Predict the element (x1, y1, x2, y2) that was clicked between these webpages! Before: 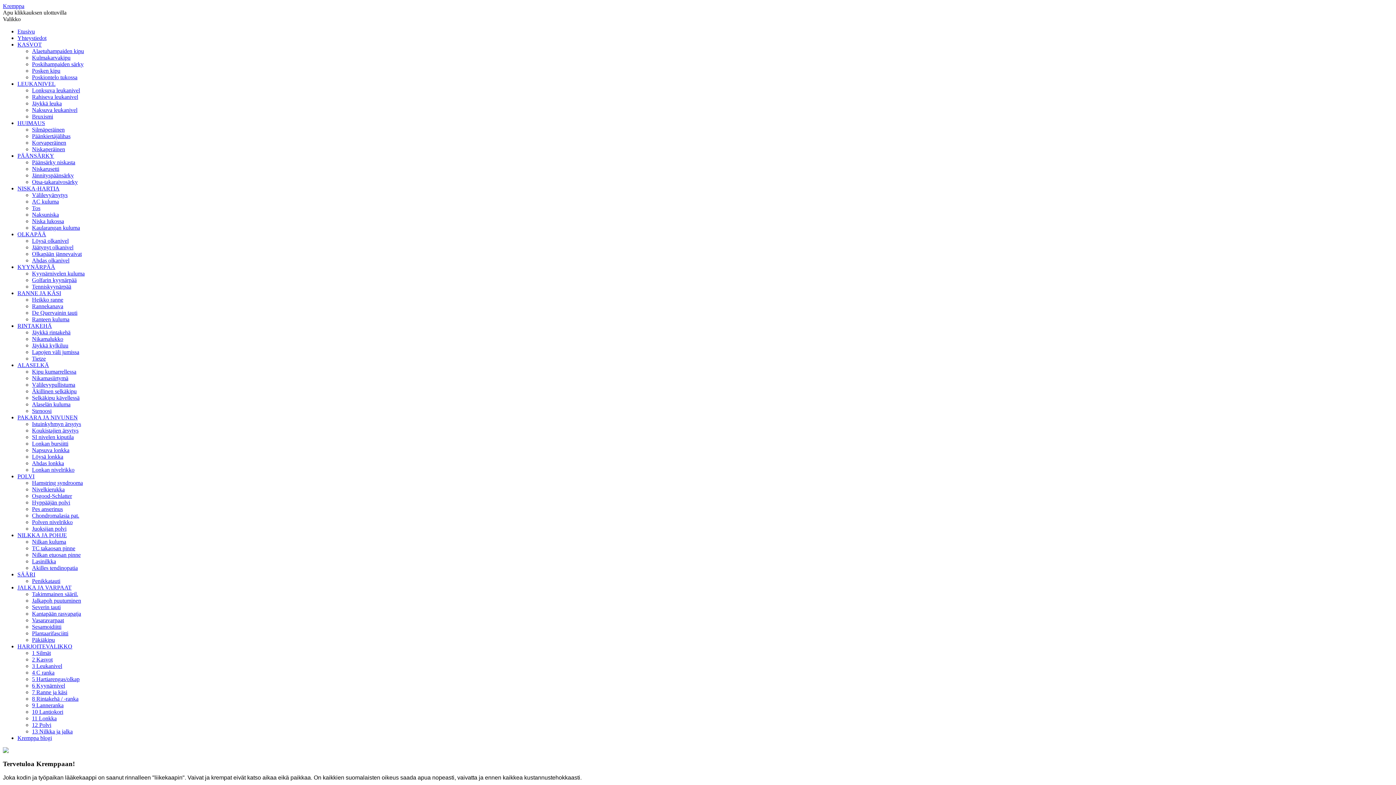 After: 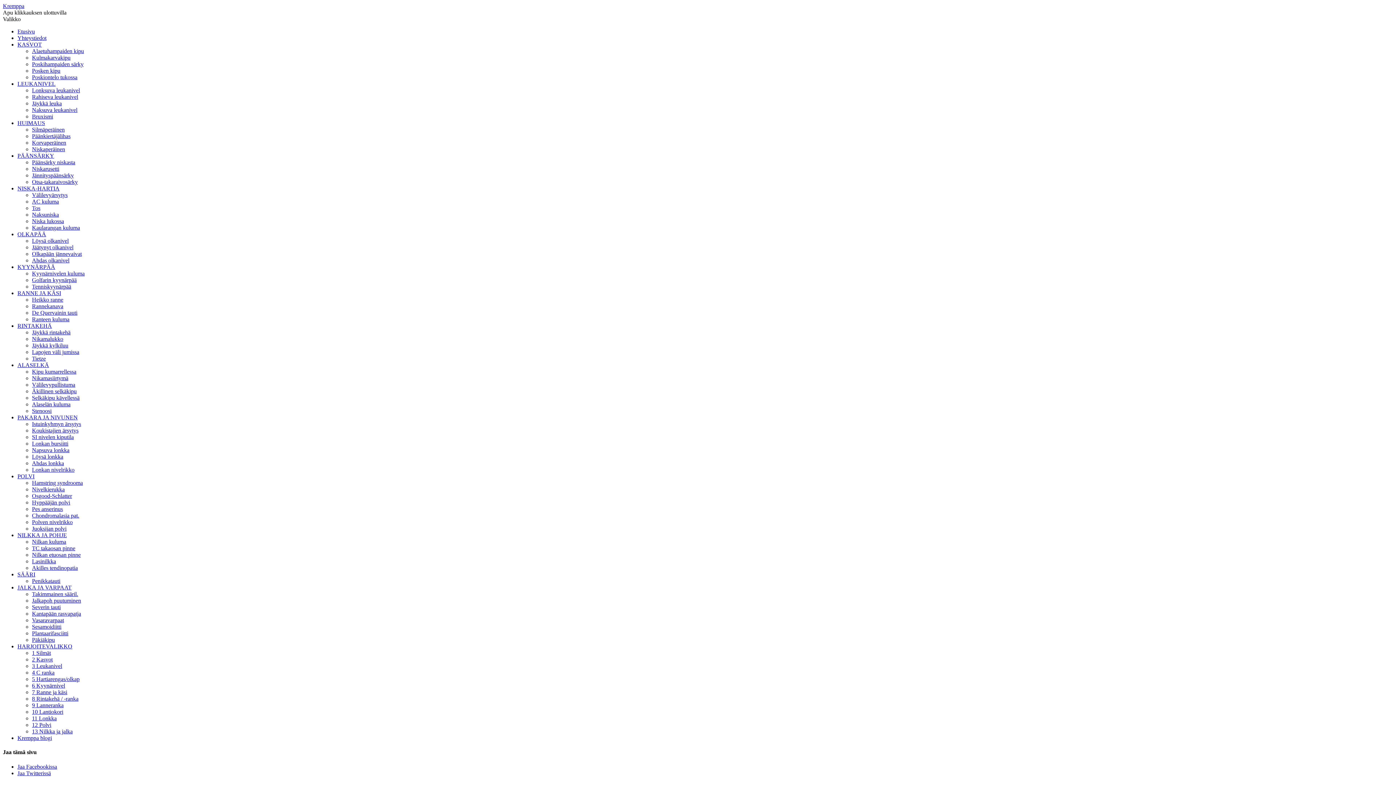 Action: bbox: (17, 362, 49, 368) label: ALASELKÄ